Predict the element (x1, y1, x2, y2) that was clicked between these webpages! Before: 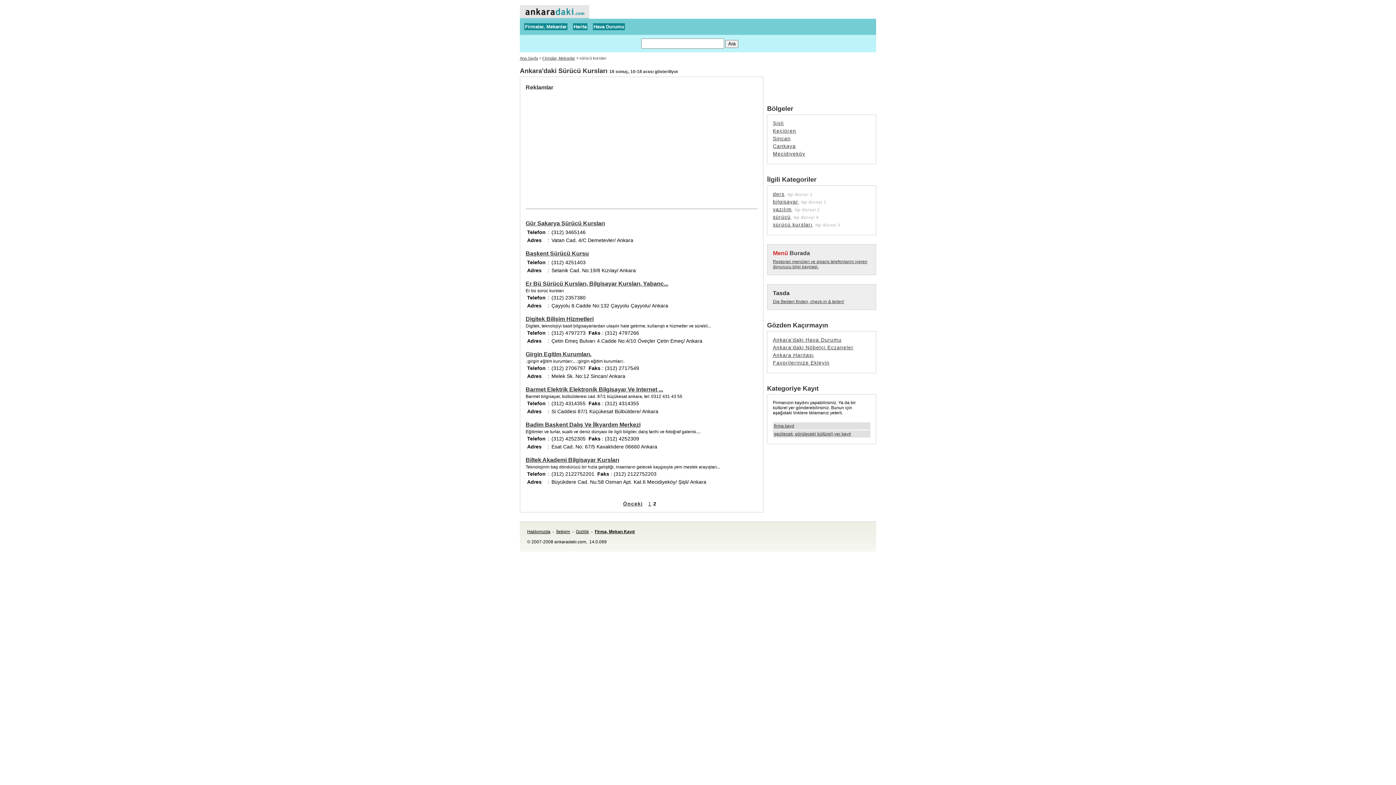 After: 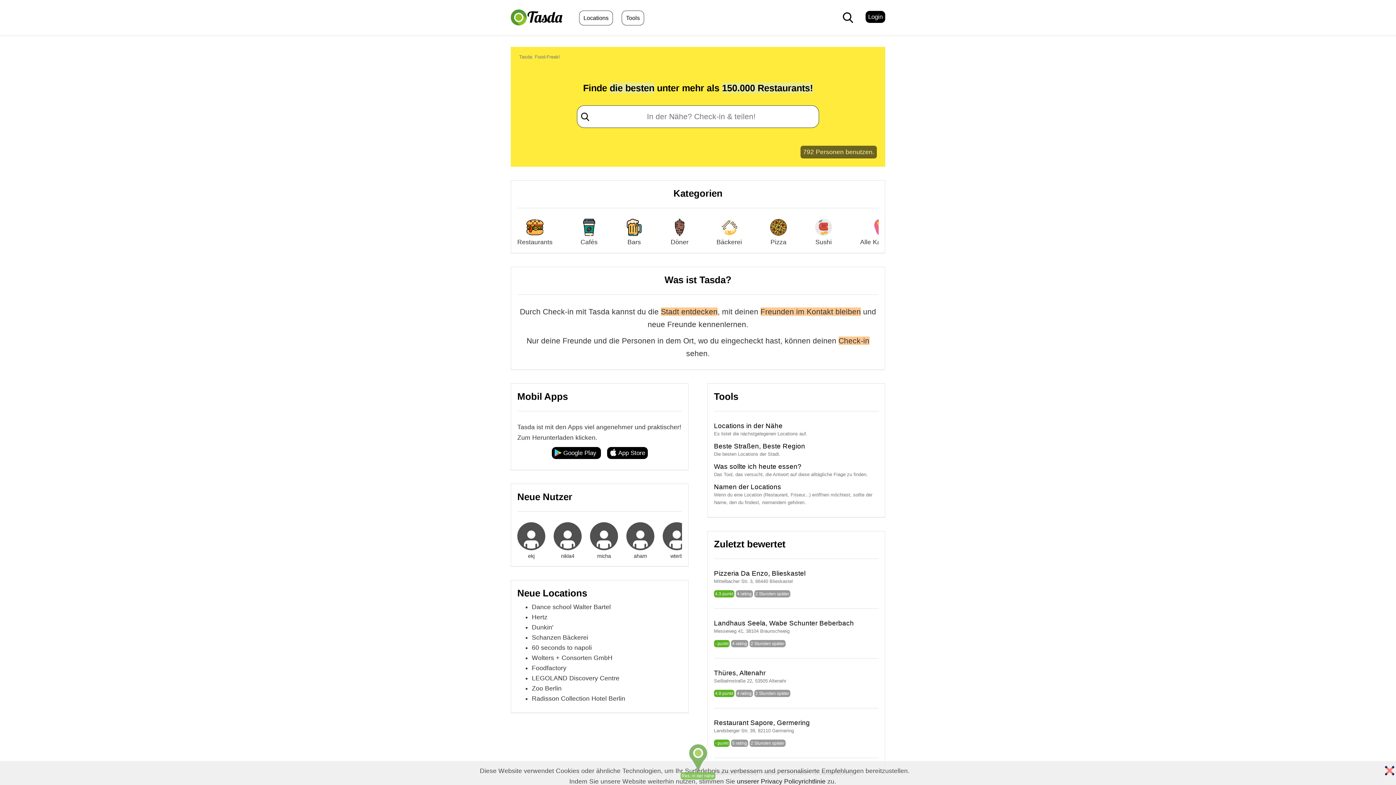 Action: bbox: (773, 299, 844, 304) label: Die Besten finden, check-in & teilen!